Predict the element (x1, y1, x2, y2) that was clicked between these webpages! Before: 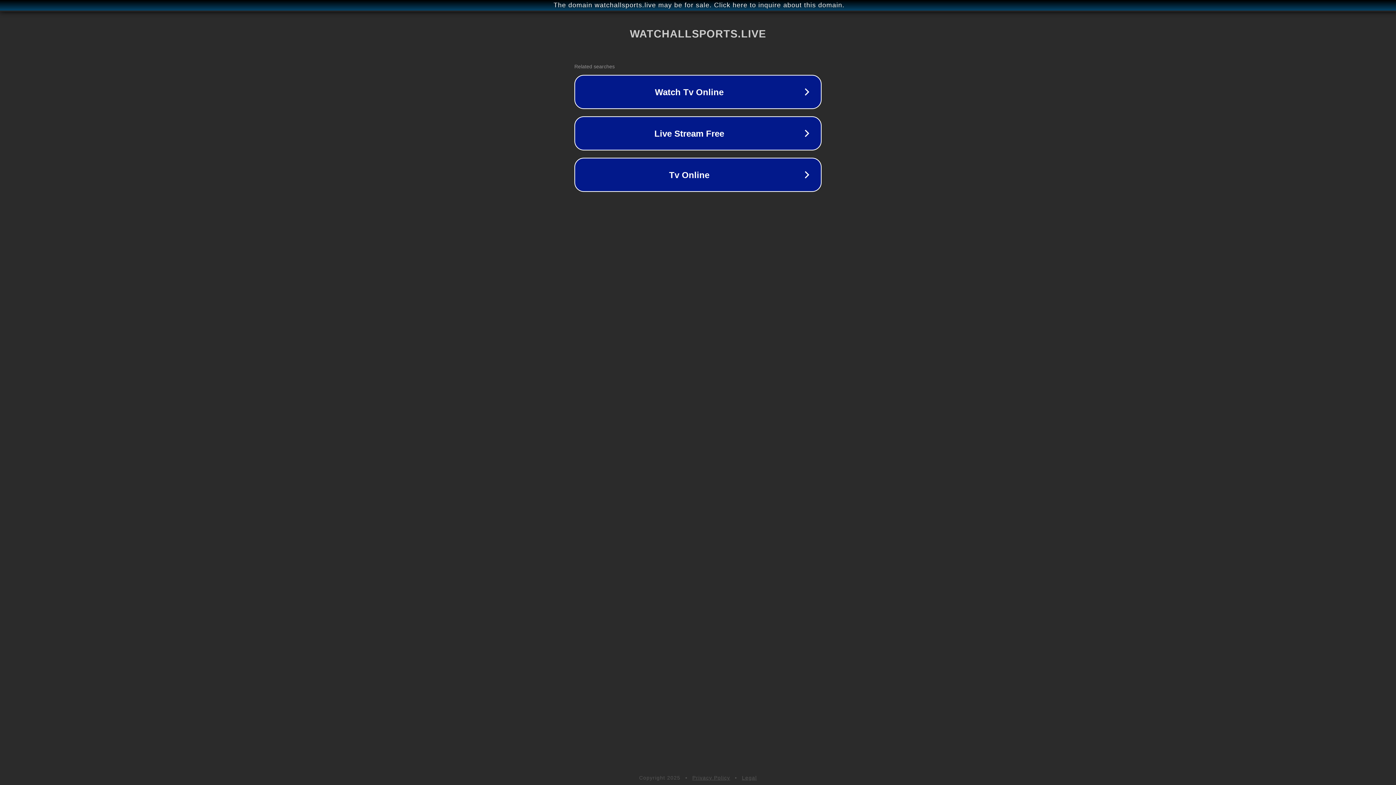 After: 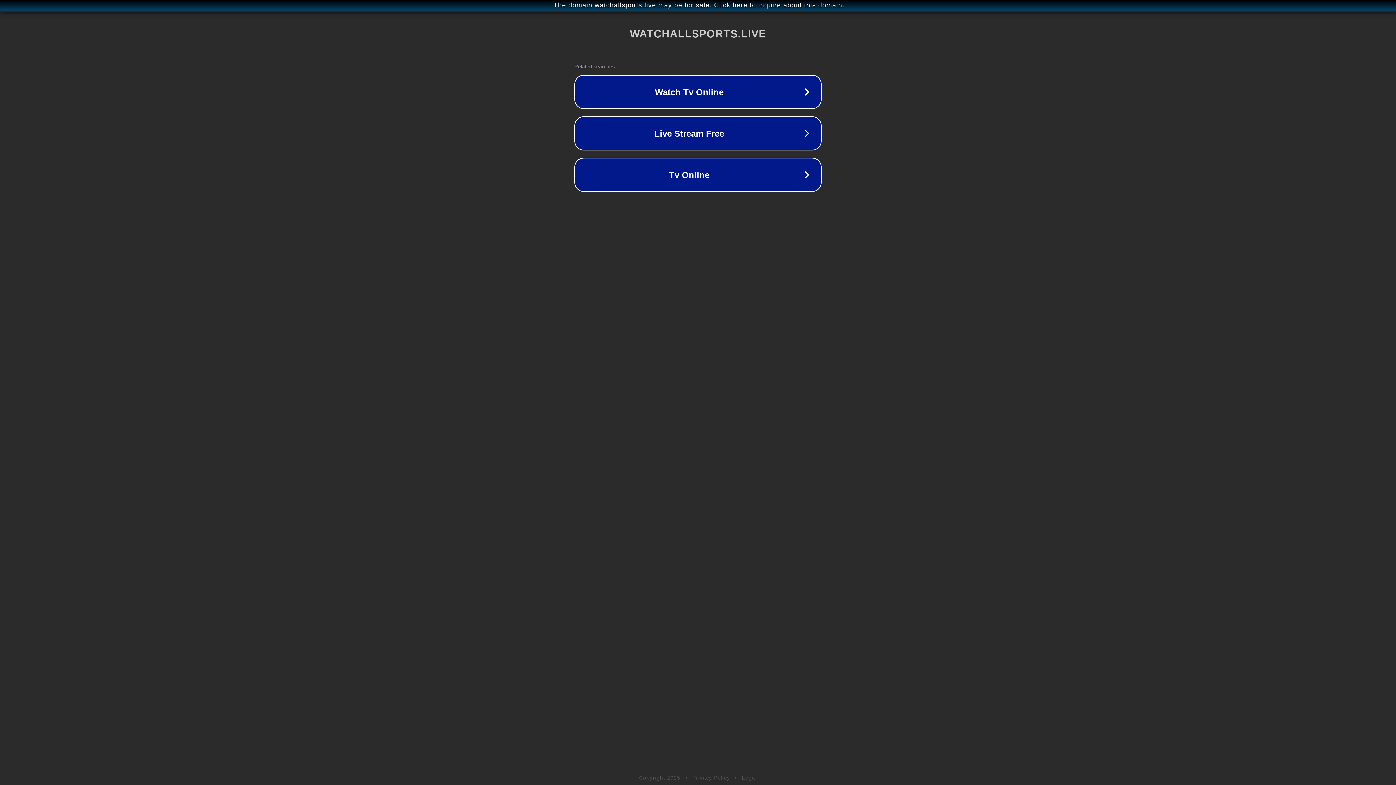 Action: bbox: (742, 775, 757, 781) label: Legal